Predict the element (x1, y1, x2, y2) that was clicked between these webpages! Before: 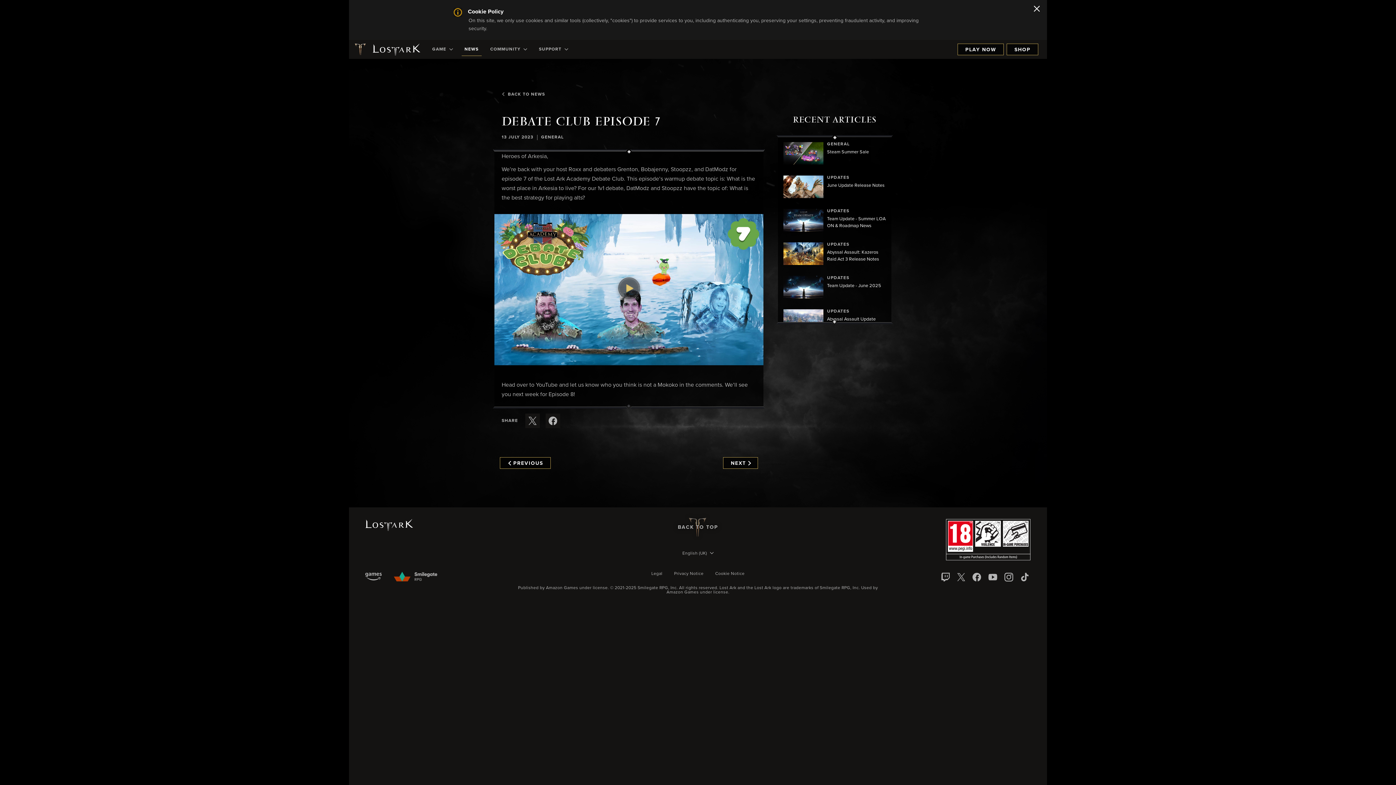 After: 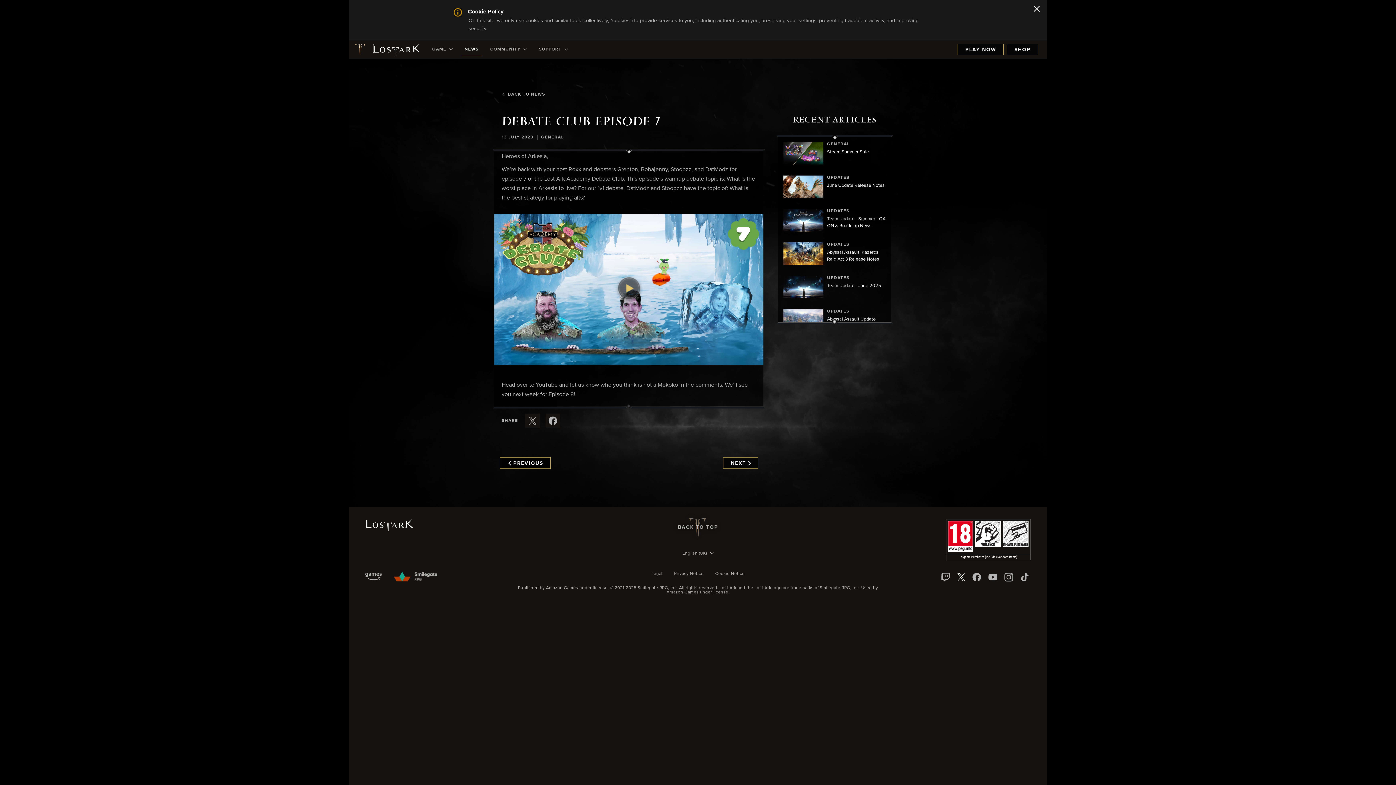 Action: bbox: (956, 572, 966, 582)